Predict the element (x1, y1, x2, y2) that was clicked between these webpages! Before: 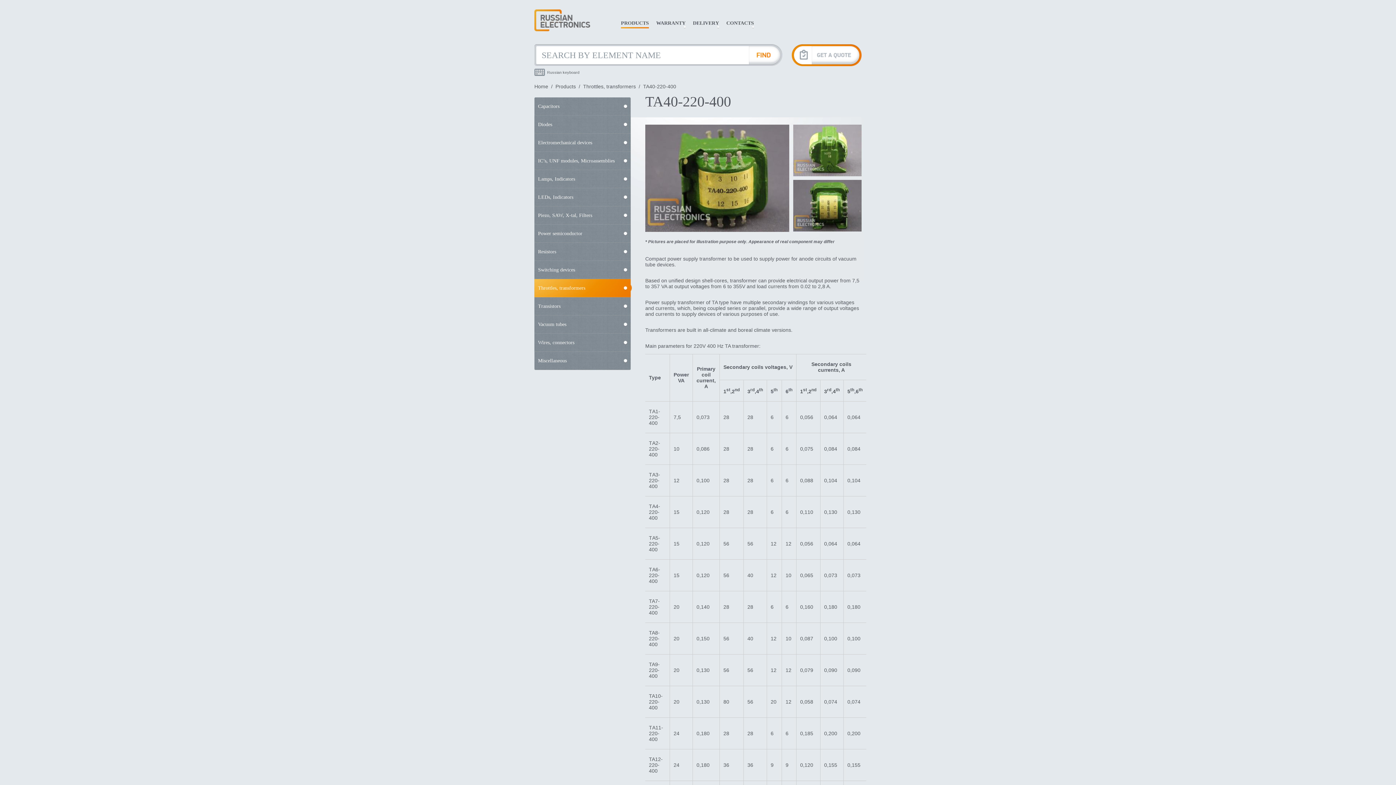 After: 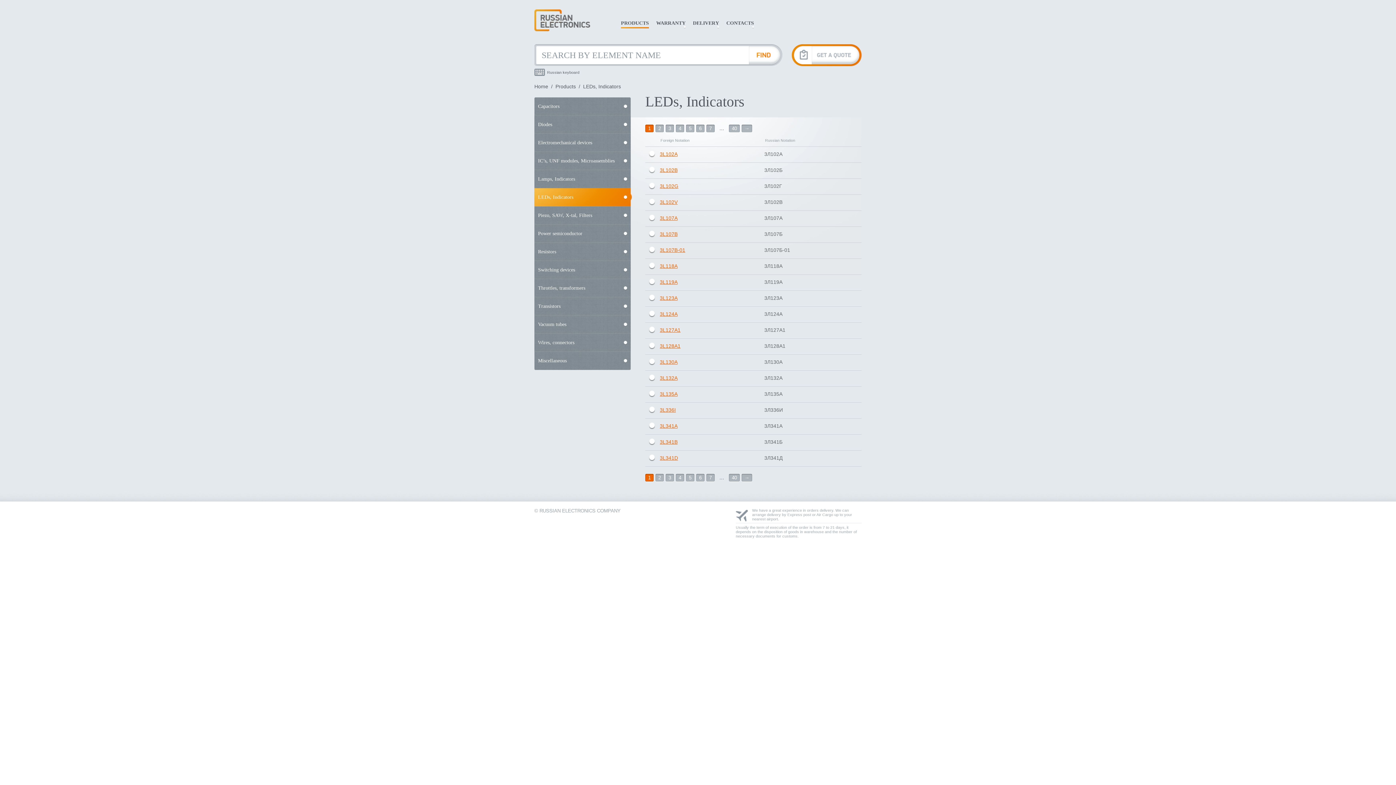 Action: bbox: (534, 188, 630, 206) label: LEDs, Indicators